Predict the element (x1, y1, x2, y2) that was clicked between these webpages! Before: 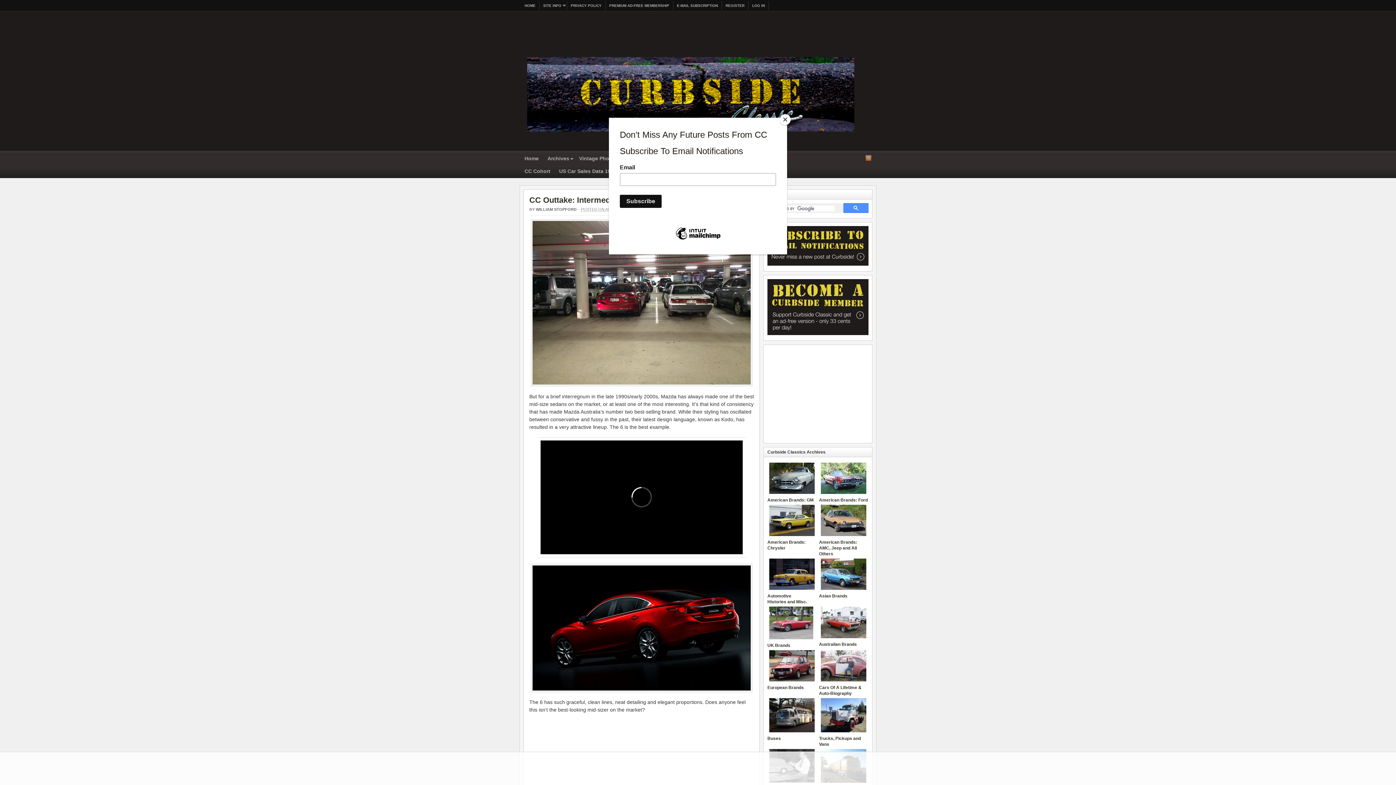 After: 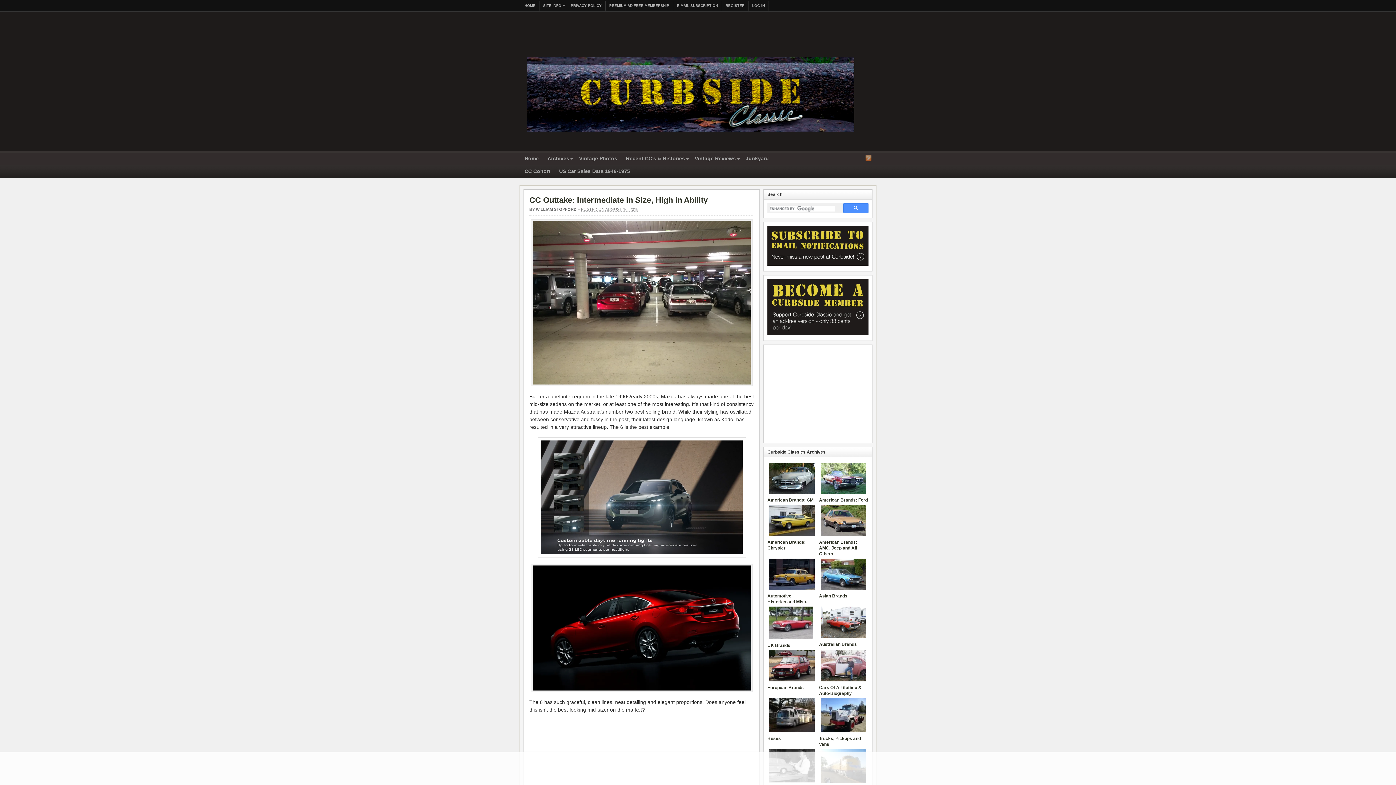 Action: bbox: (780, 114, 790, 125) label: Close